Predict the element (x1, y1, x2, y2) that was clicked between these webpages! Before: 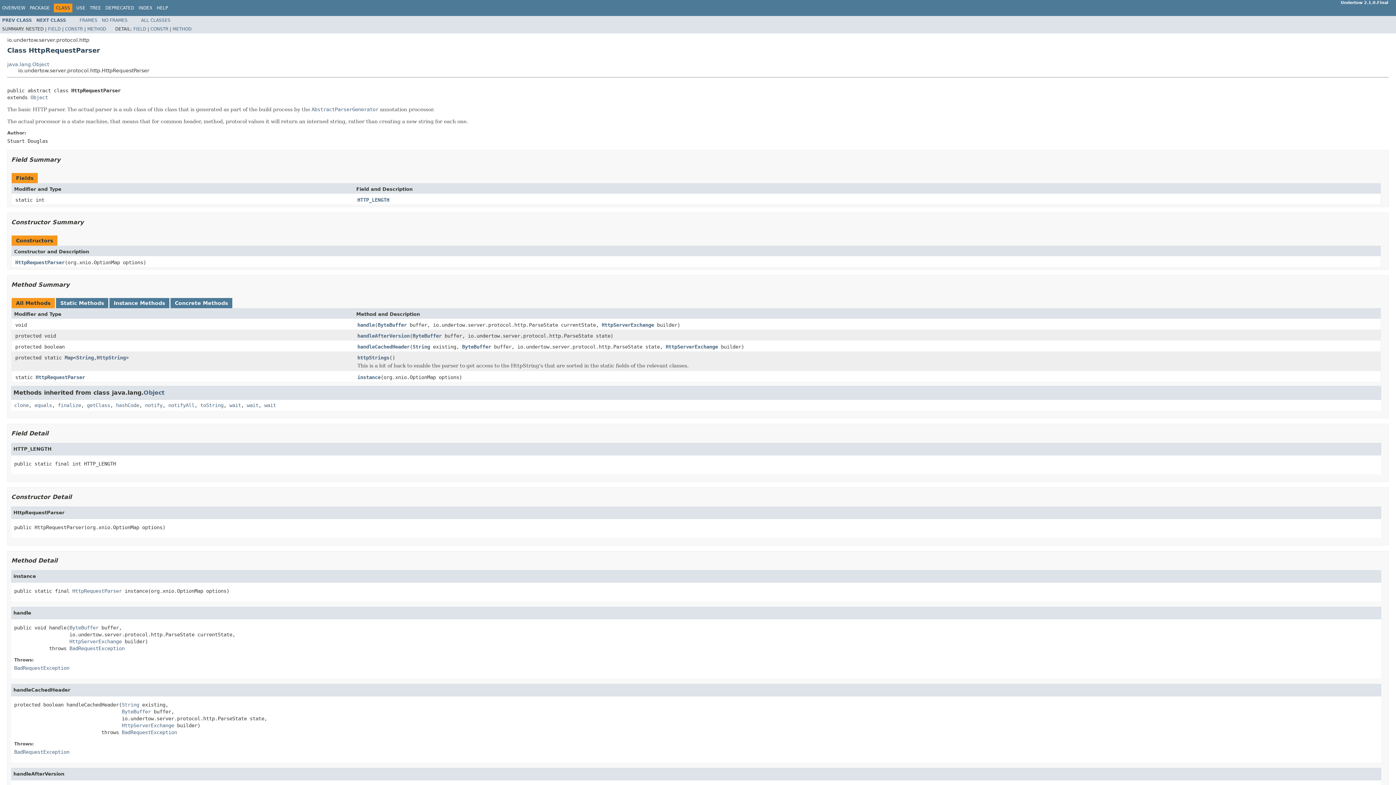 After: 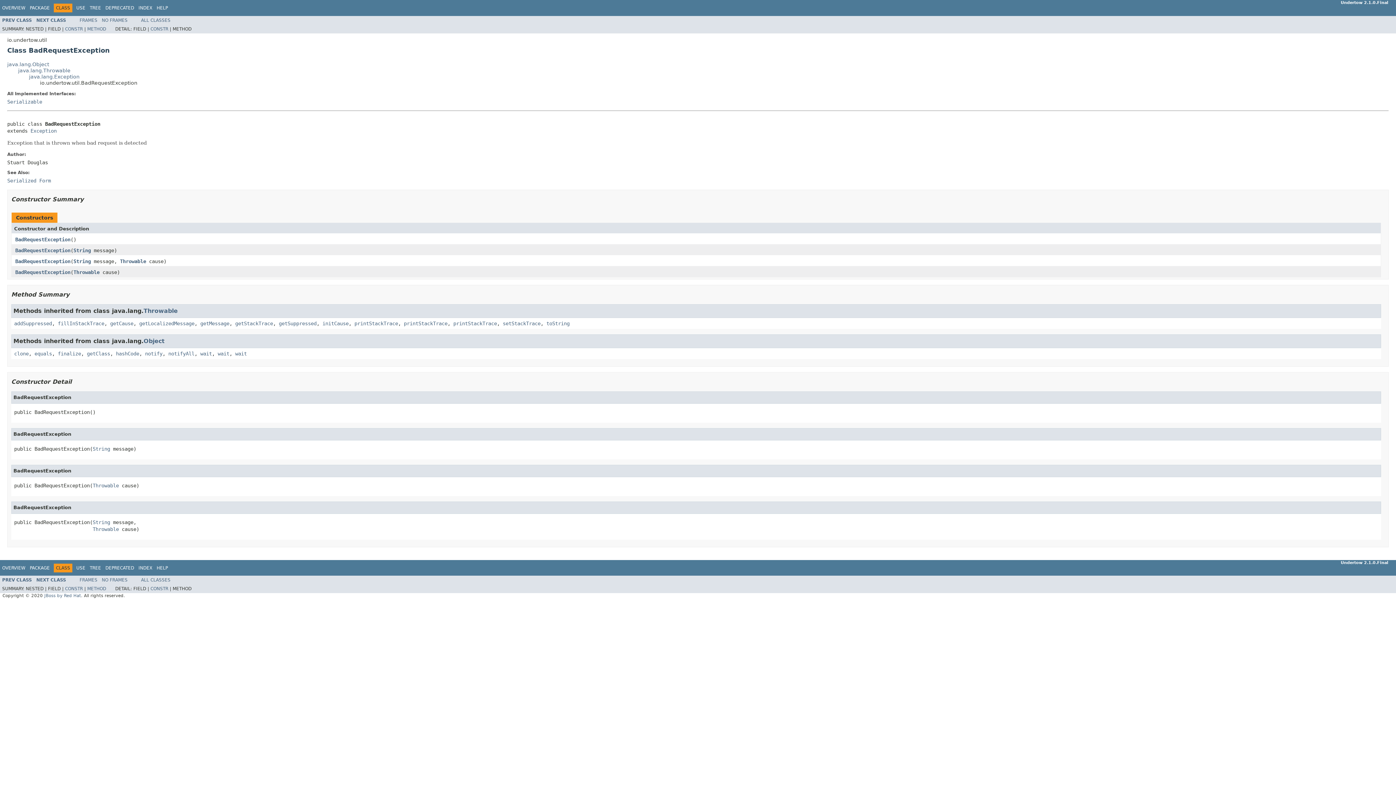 Action: label: BadRequestException bbox: (69, 645, 124, 651)